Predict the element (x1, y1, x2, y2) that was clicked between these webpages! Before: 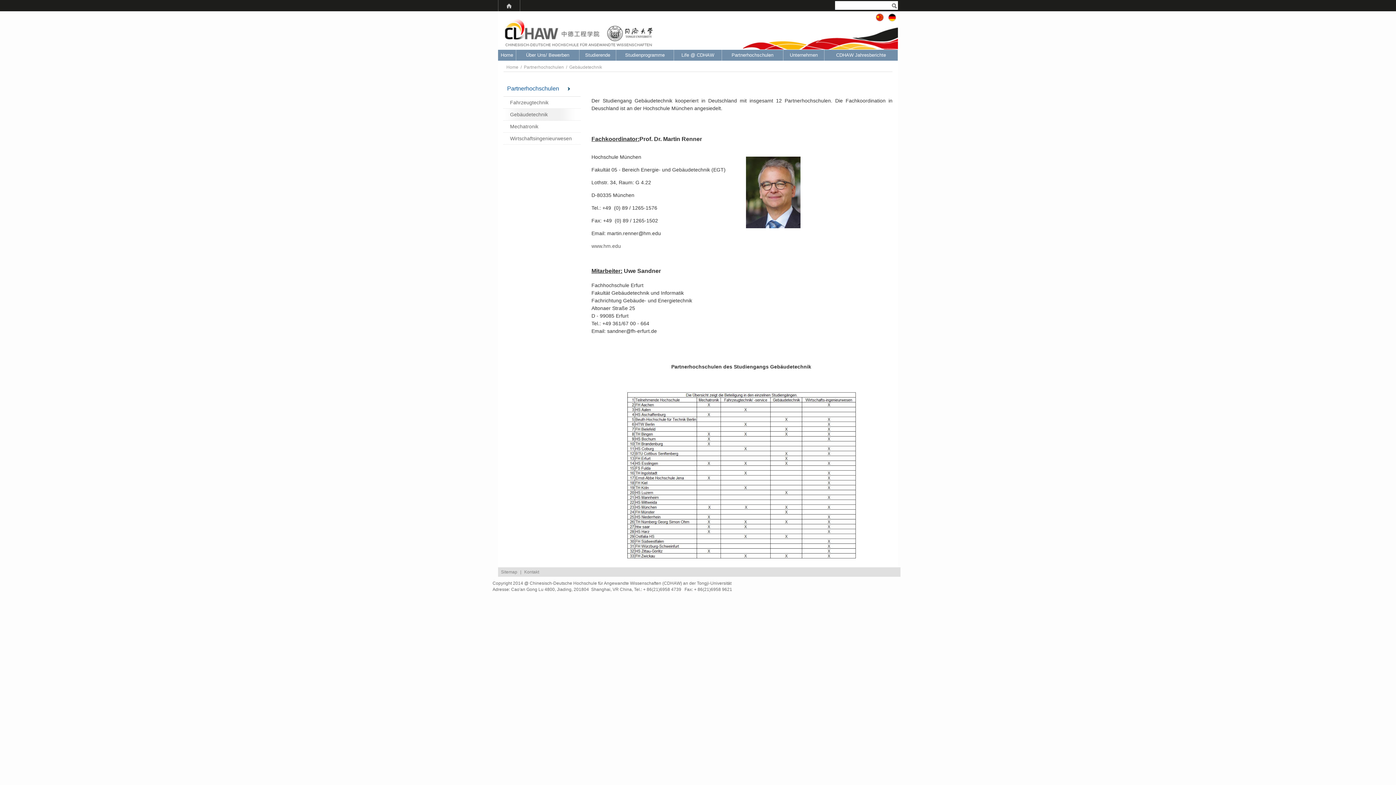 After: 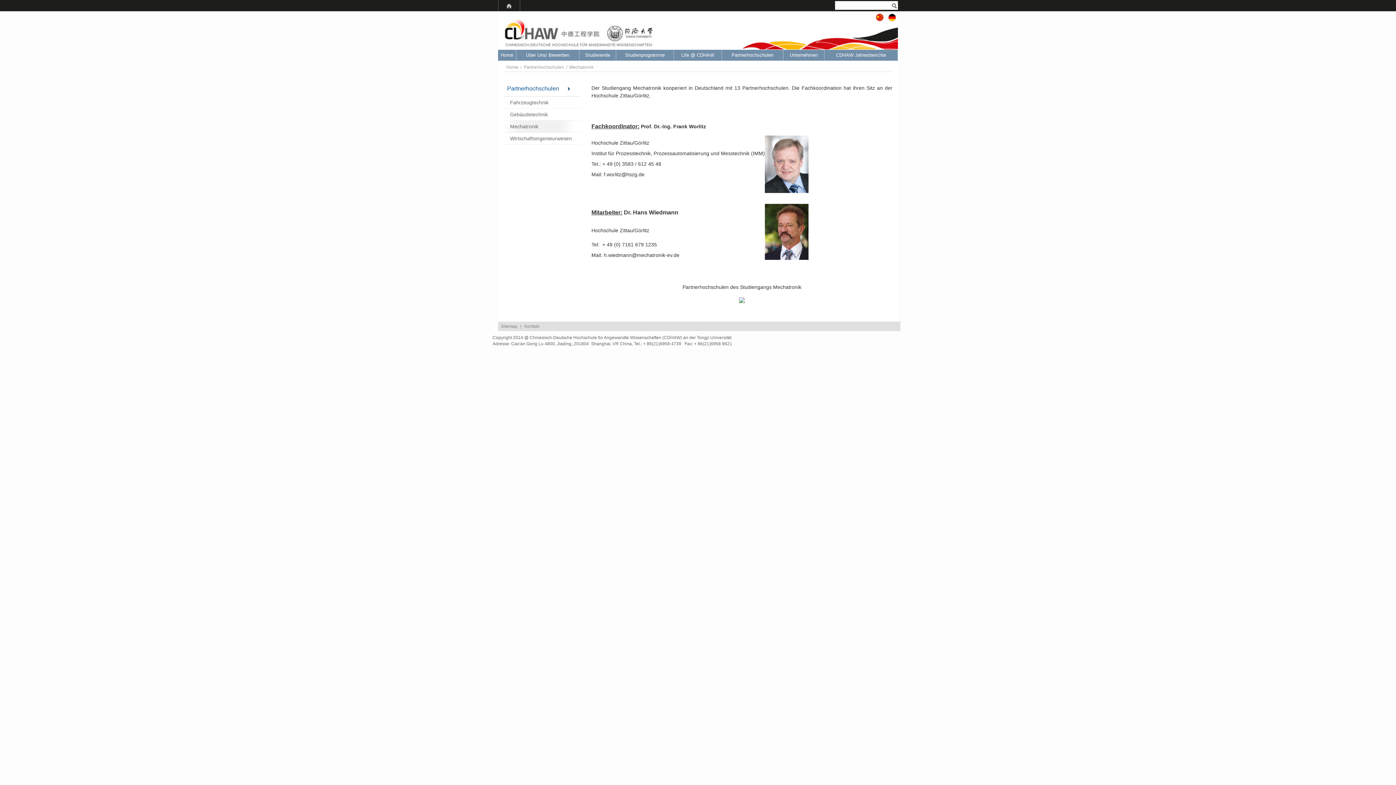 Action: bbox: (503, 120, 580, 132) label: Mechatronik